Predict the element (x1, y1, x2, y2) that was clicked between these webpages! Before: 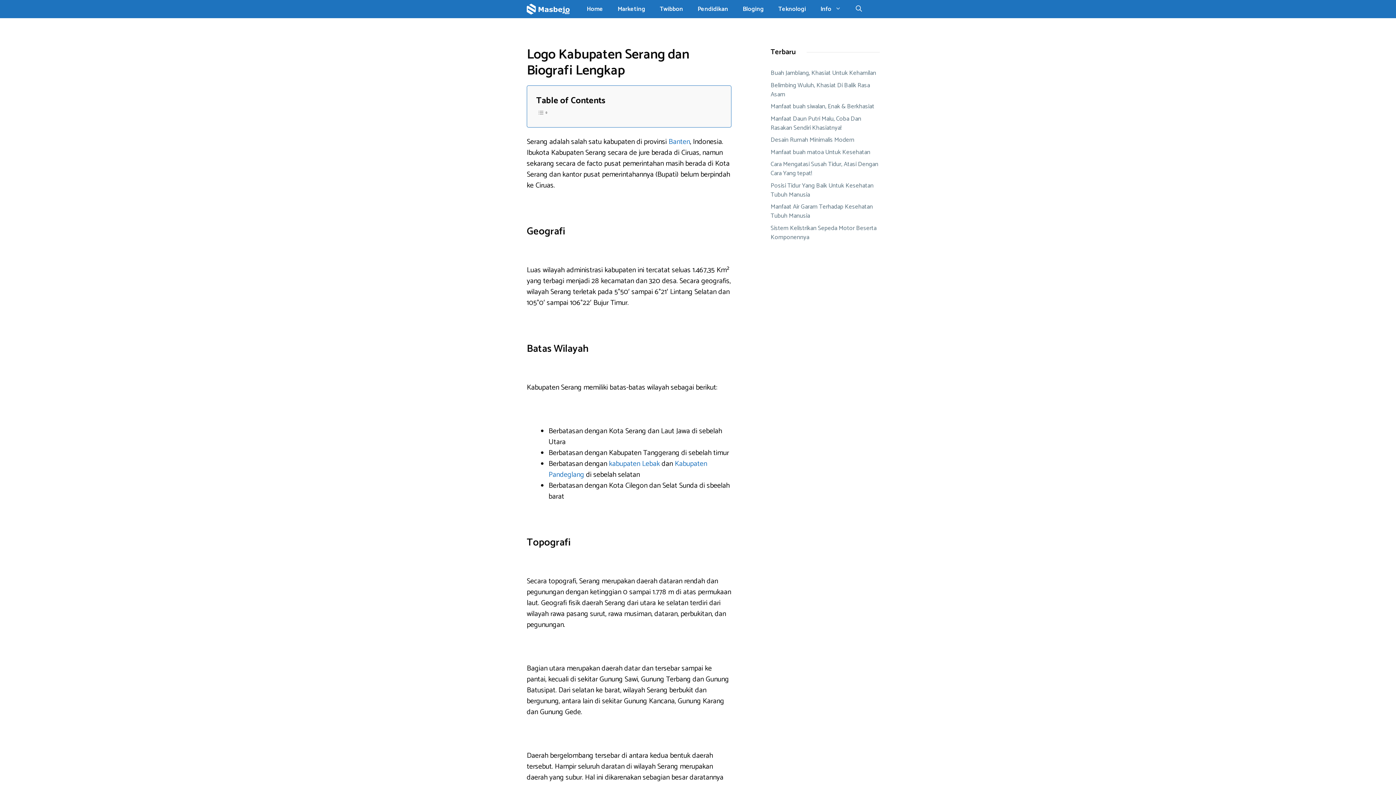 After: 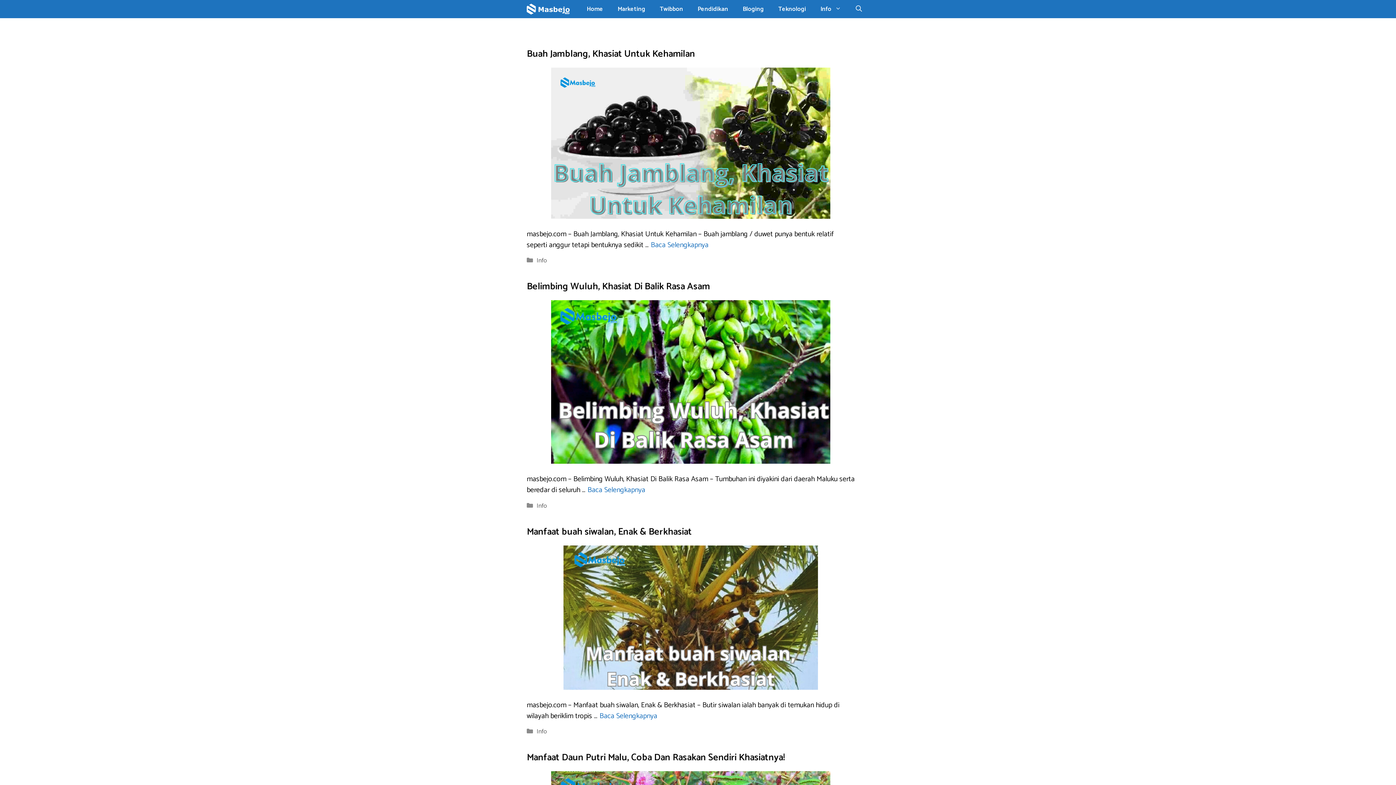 Action: bbox: (526, 0, 569, 18)